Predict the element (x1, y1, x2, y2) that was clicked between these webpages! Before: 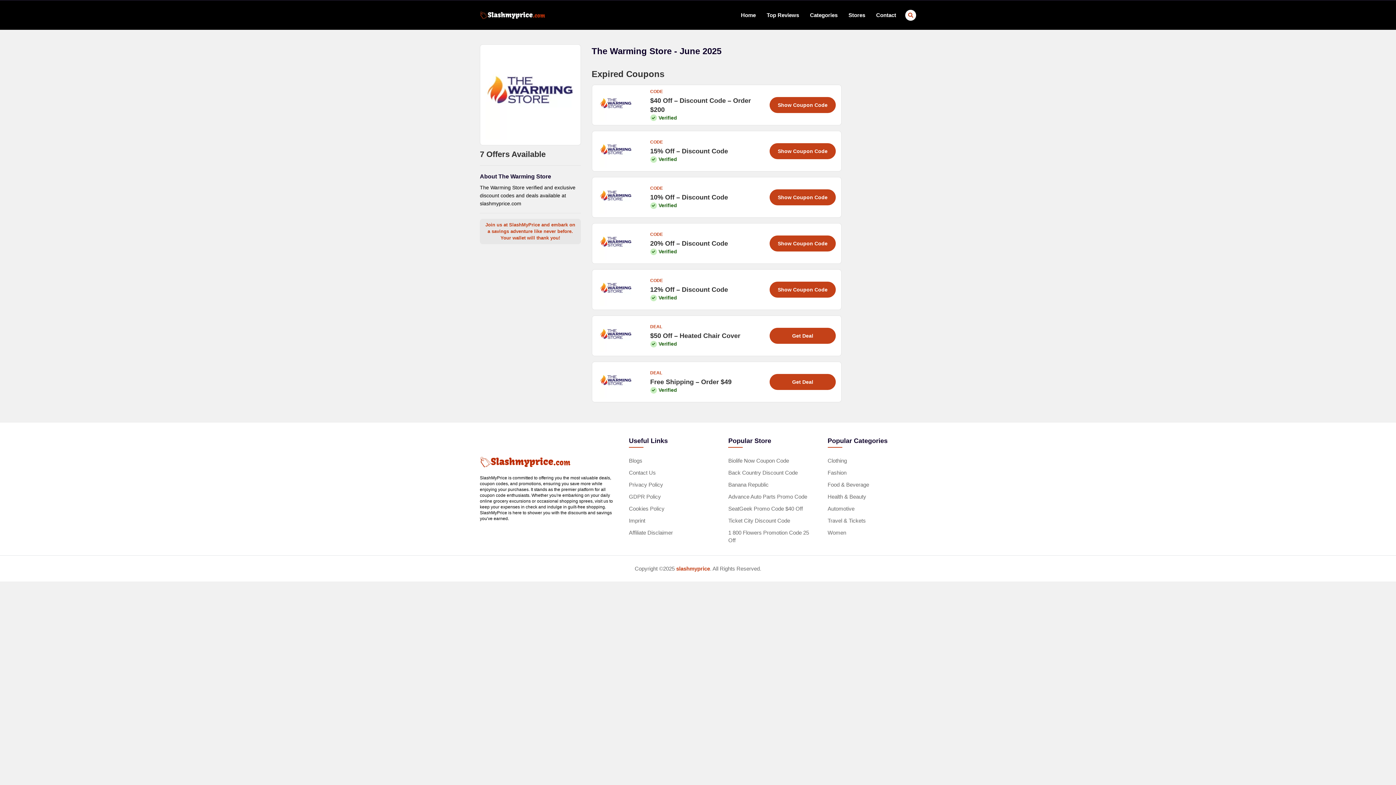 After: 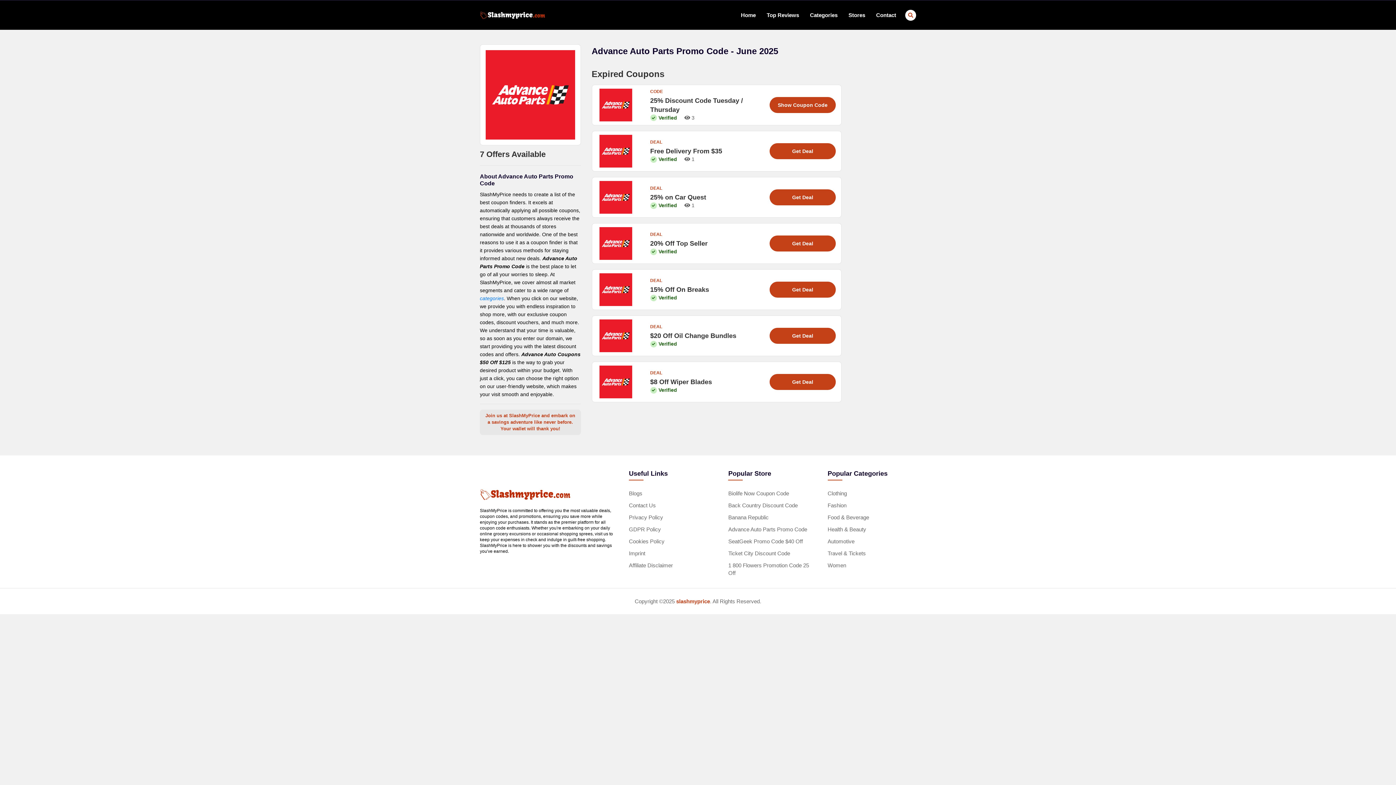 Action: label: Advance Auto Parts Promo Code bbox: (728, 493, 807, 500)